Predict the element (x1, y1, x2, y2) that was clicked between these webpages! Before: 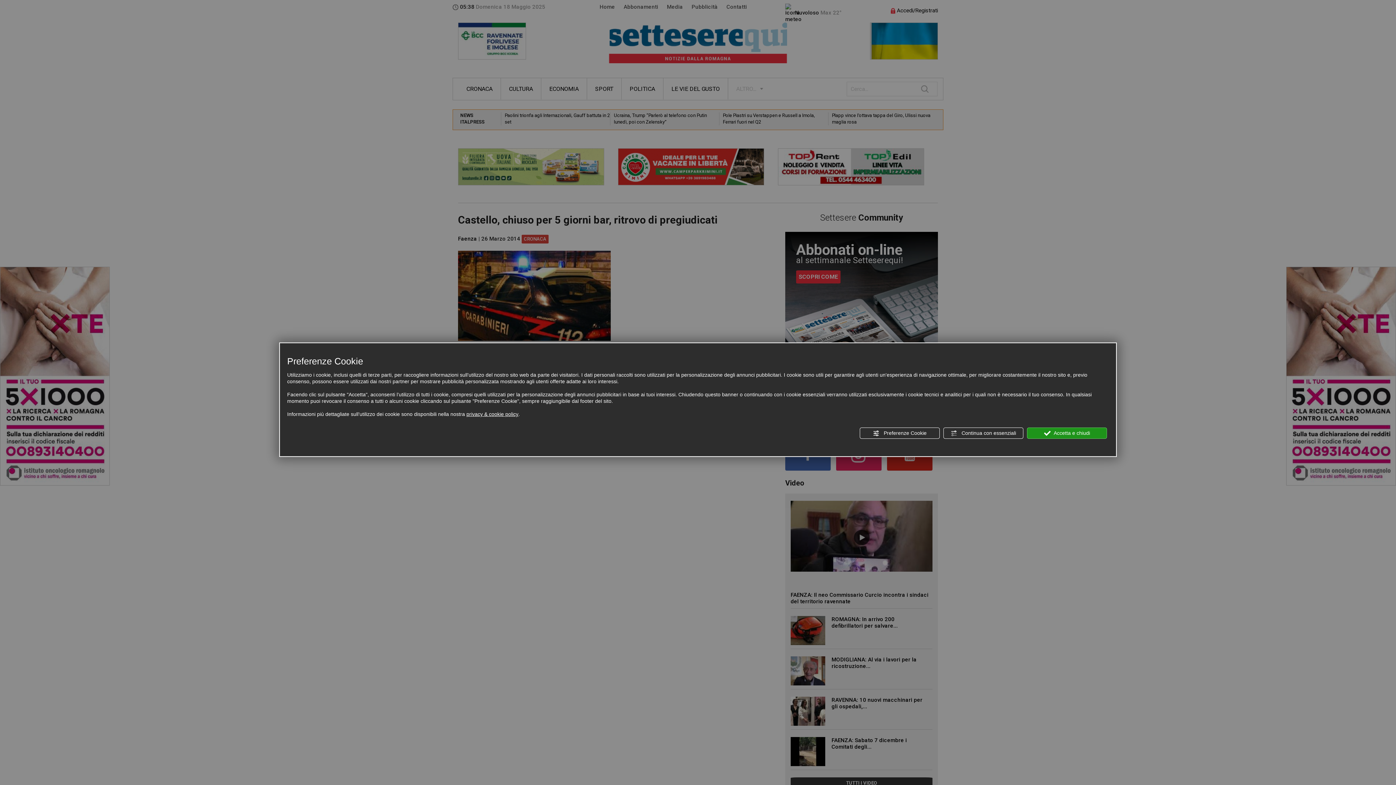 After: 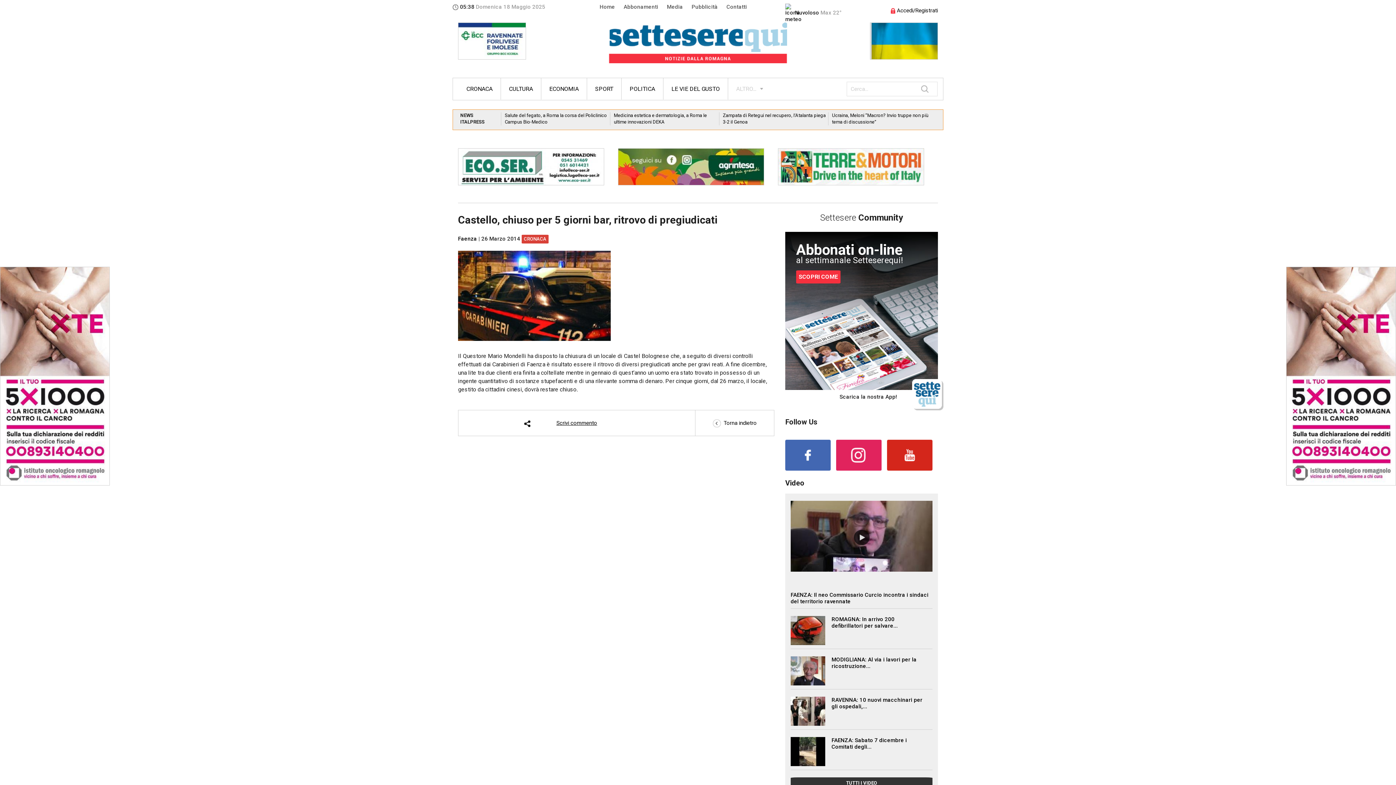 Action: label:  Continua con essenziali bbox: (943, 427, 1023, 439)